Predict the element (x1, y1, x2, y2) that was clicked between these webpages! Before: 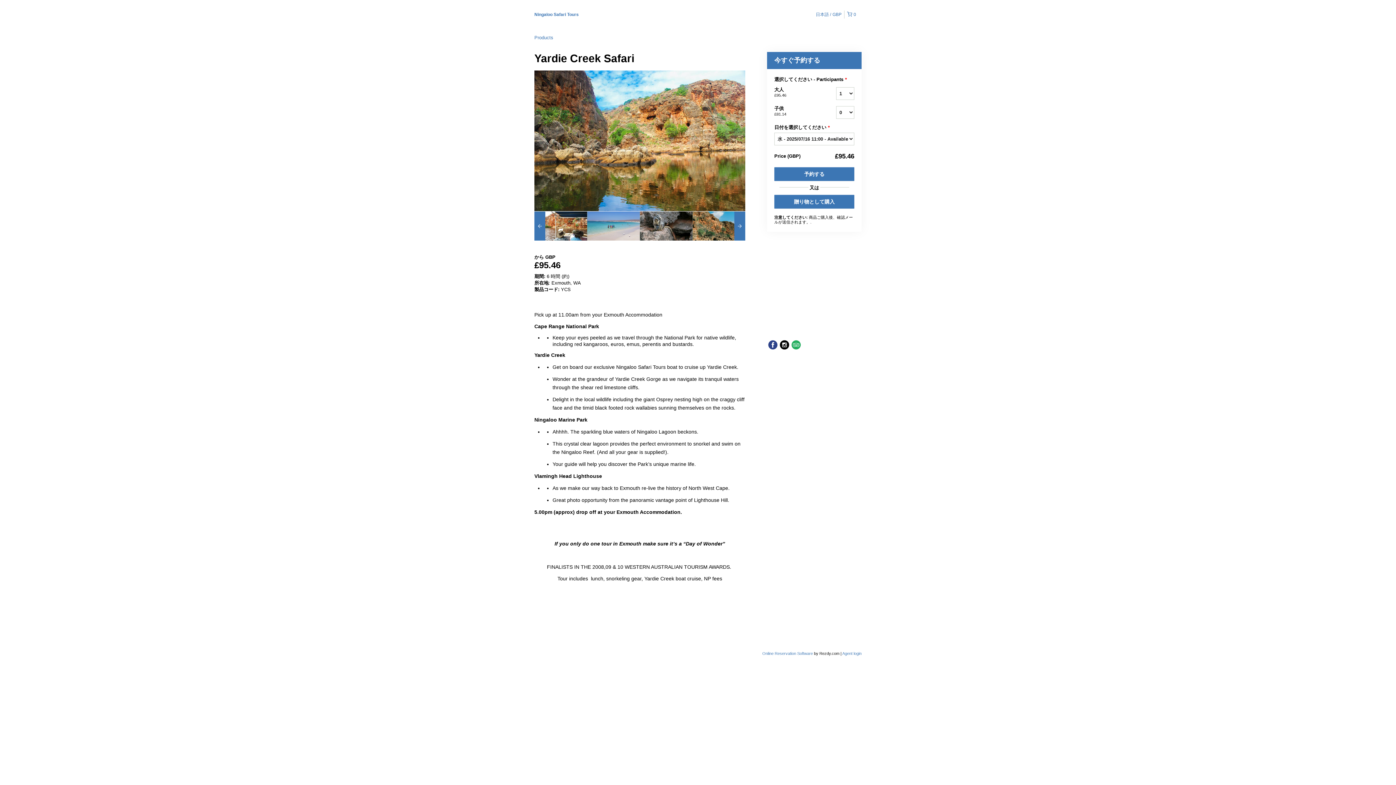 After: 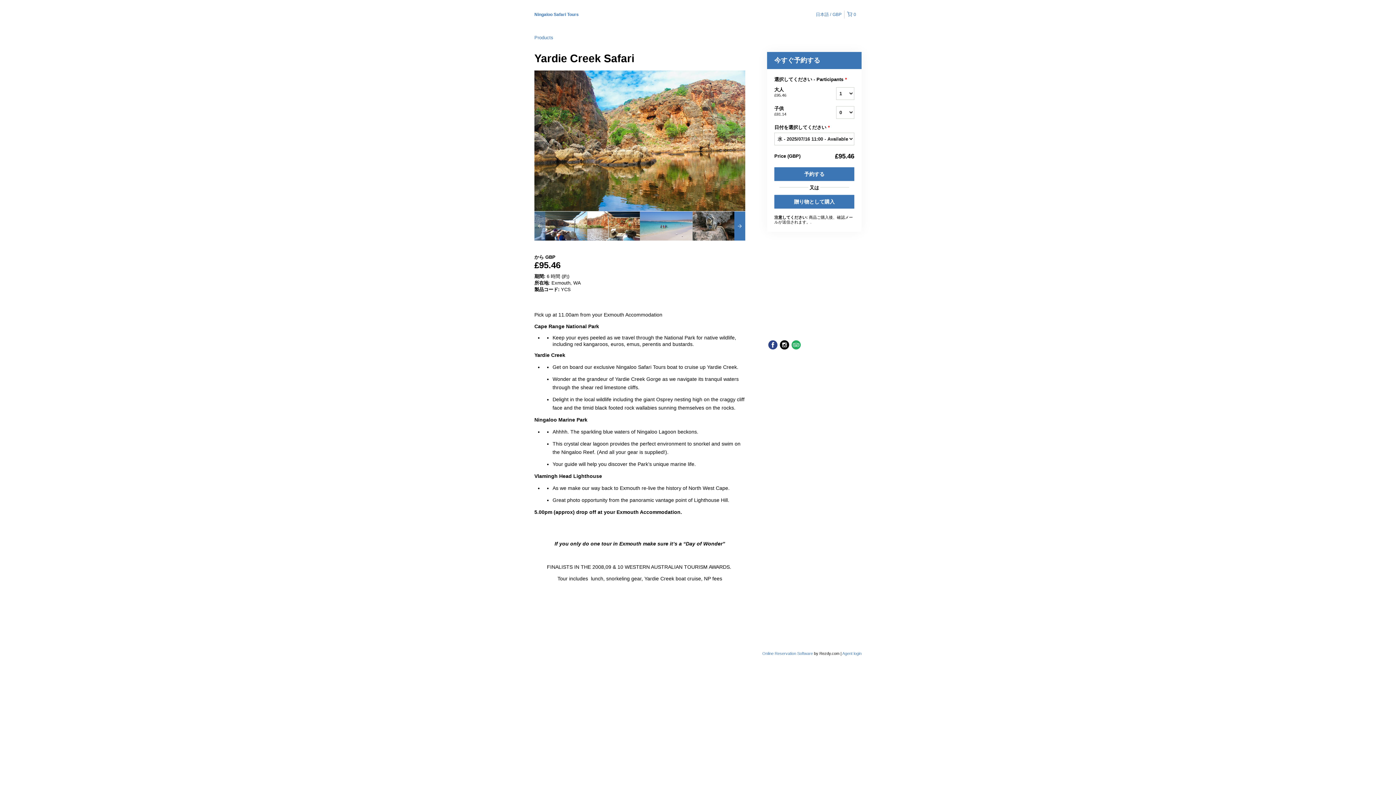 Action: bbox: (534, 211, 545, 240)